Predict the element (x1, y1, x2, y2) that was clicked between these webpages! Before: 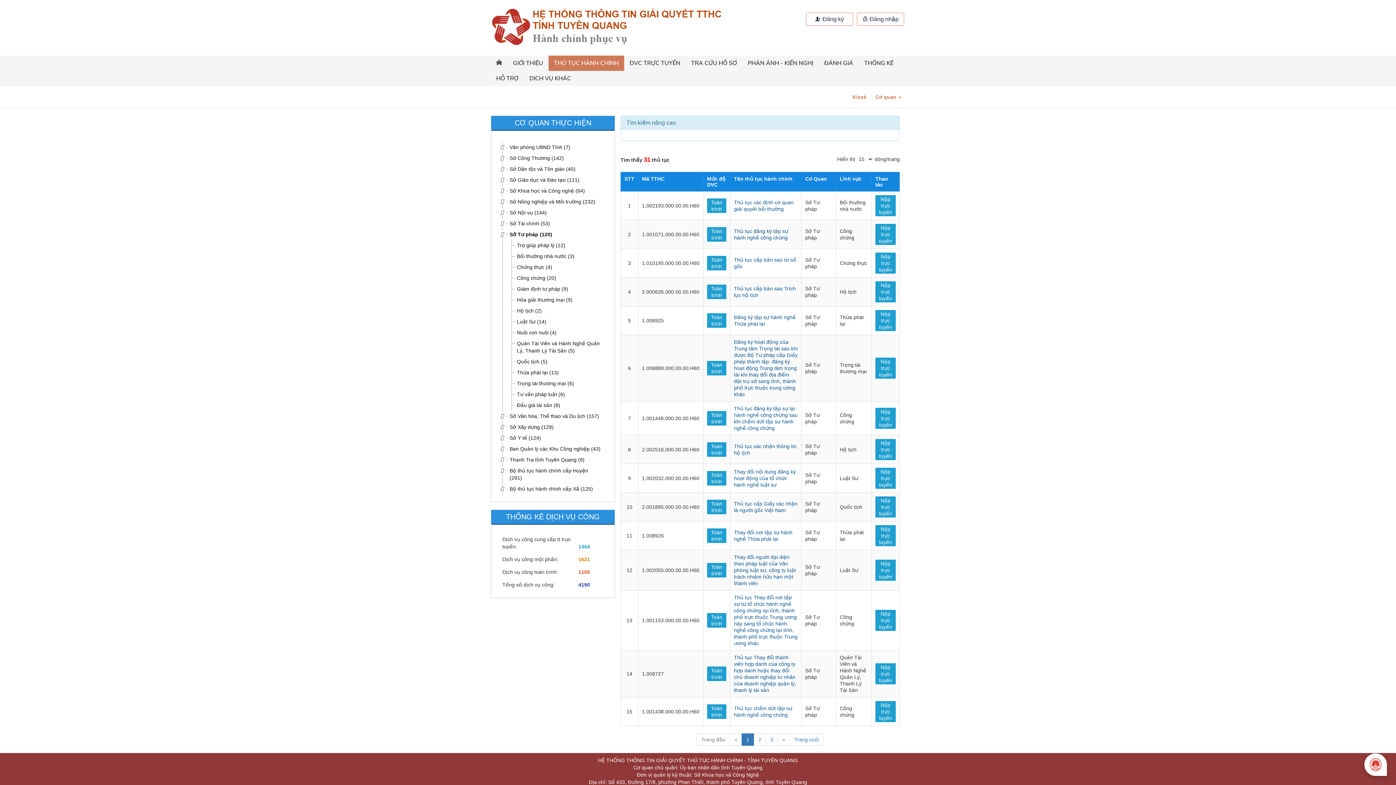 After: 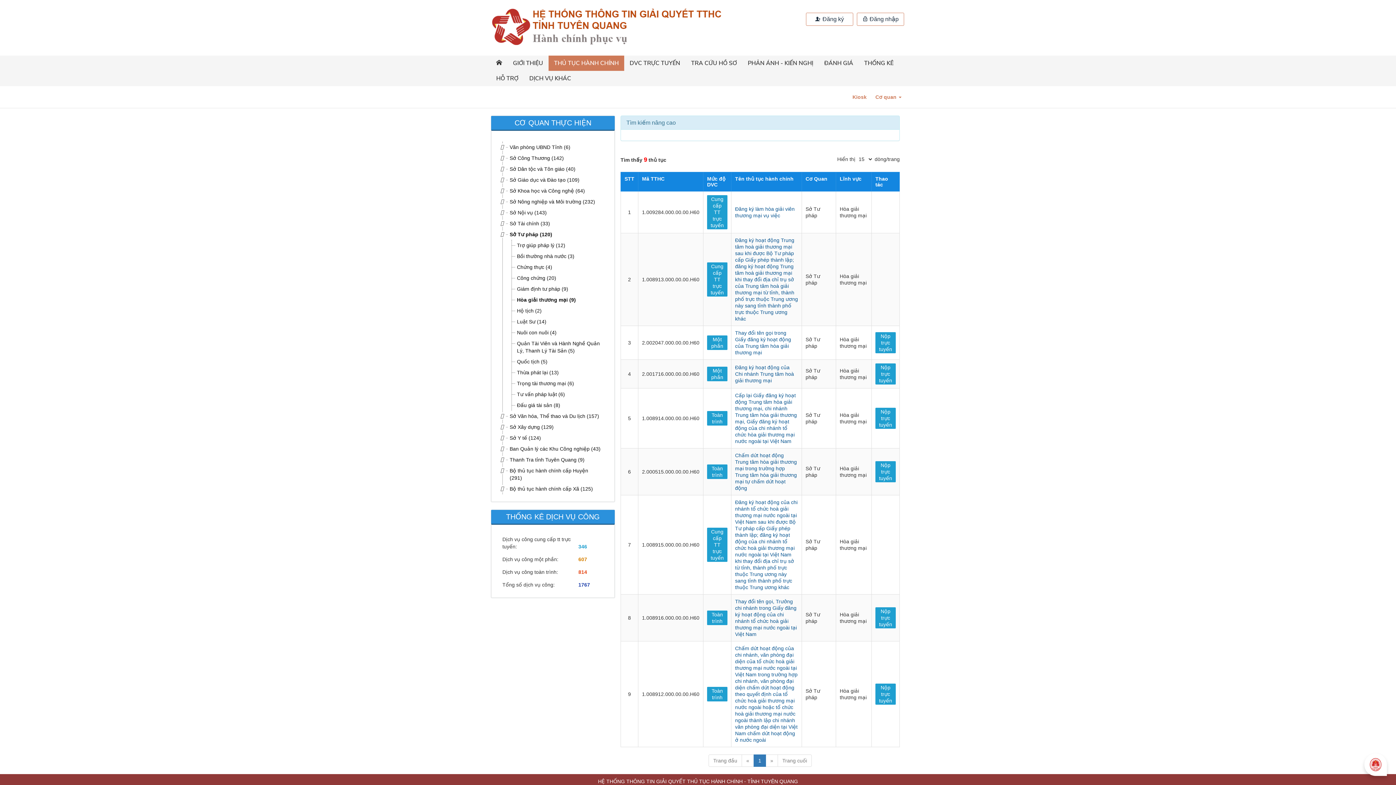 Action: bbox: (513, 294, 603, 305) label: Hòa giải thương mại (9)